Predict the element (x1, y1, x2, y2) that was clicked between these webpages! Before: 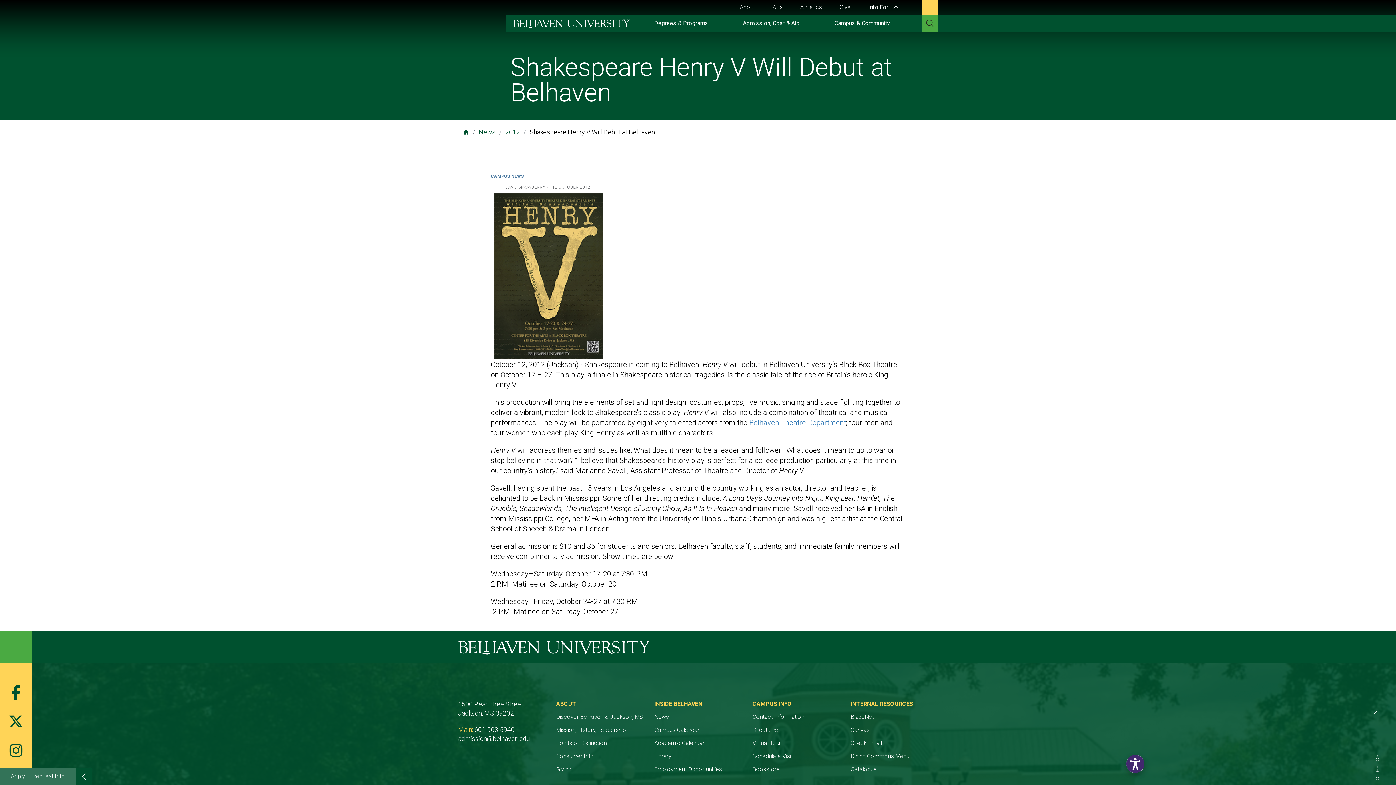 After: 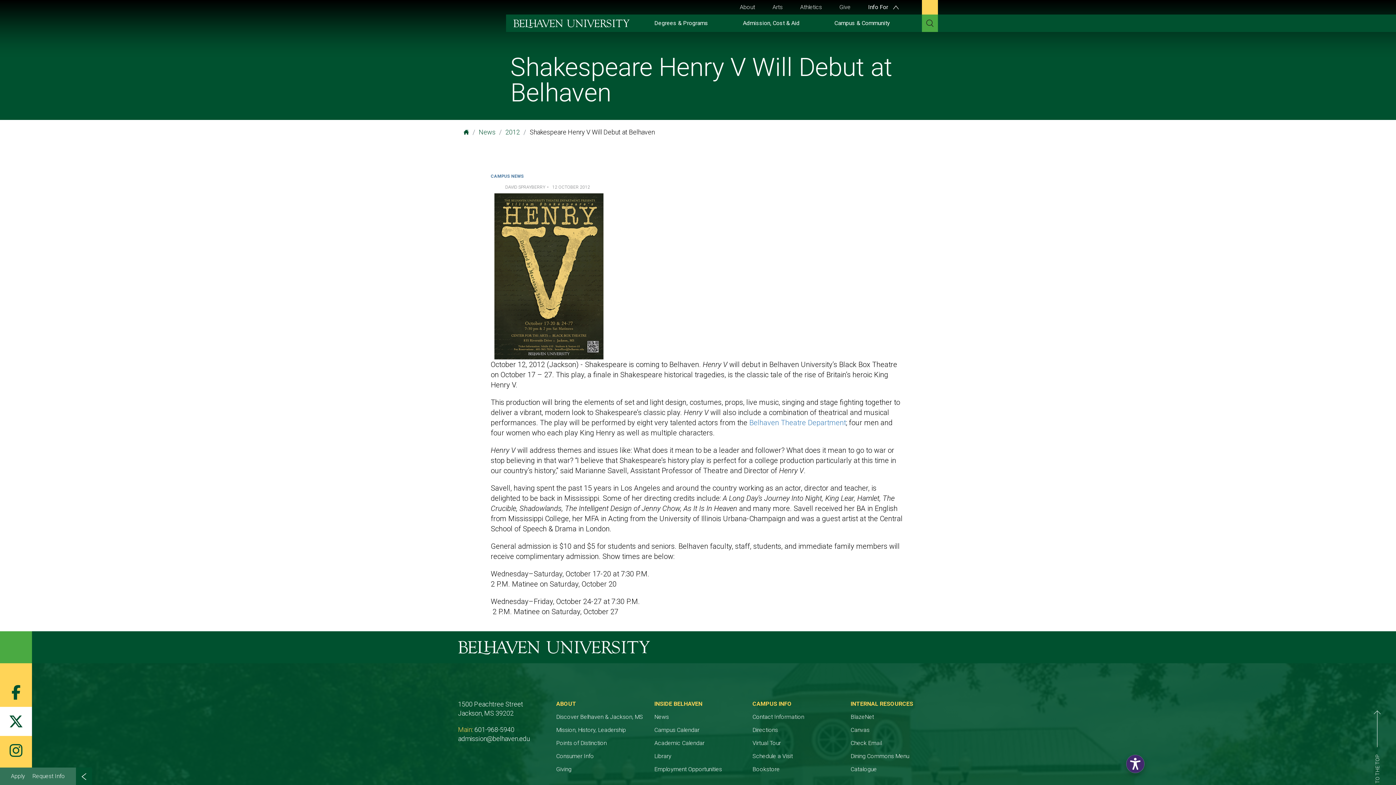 Action: bbox: (0, 707, 32, 736) label: Twitter